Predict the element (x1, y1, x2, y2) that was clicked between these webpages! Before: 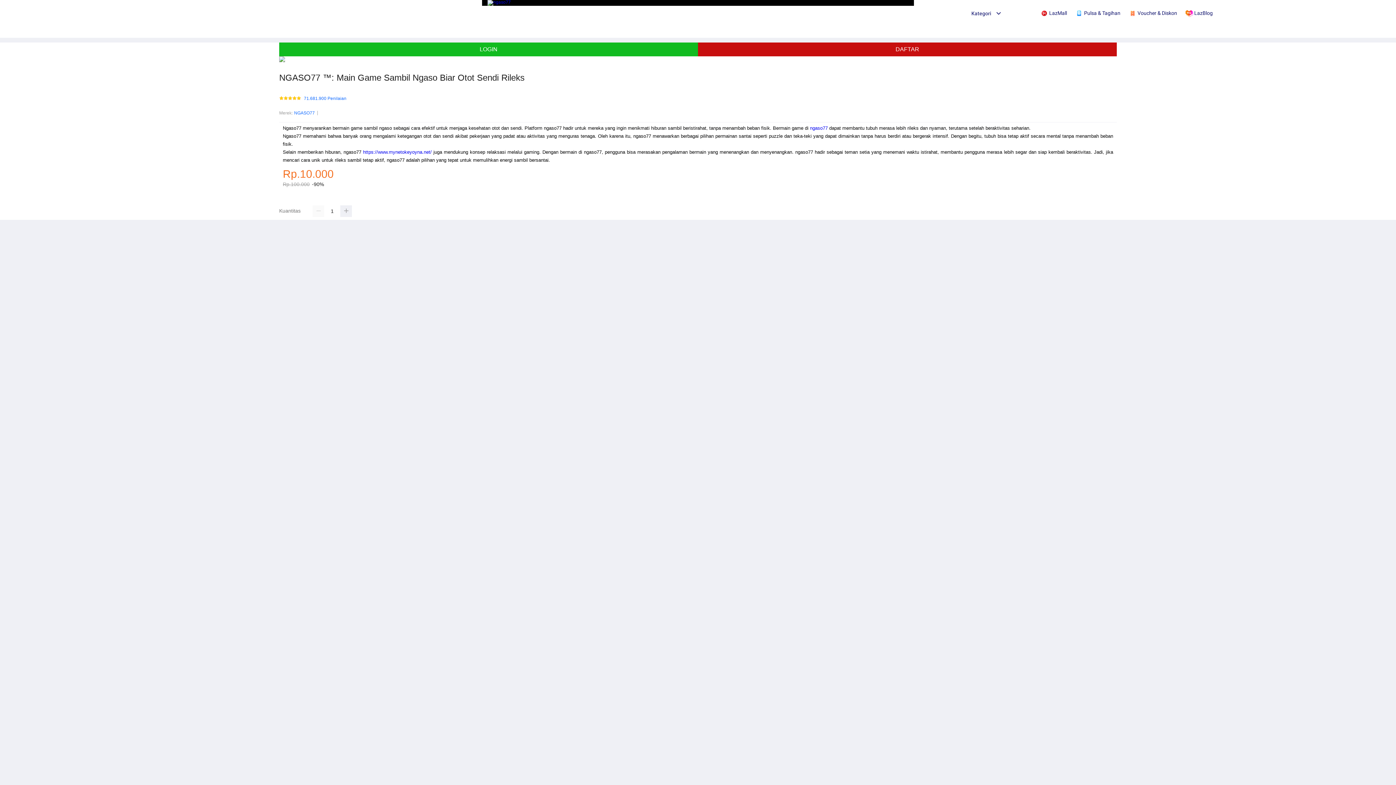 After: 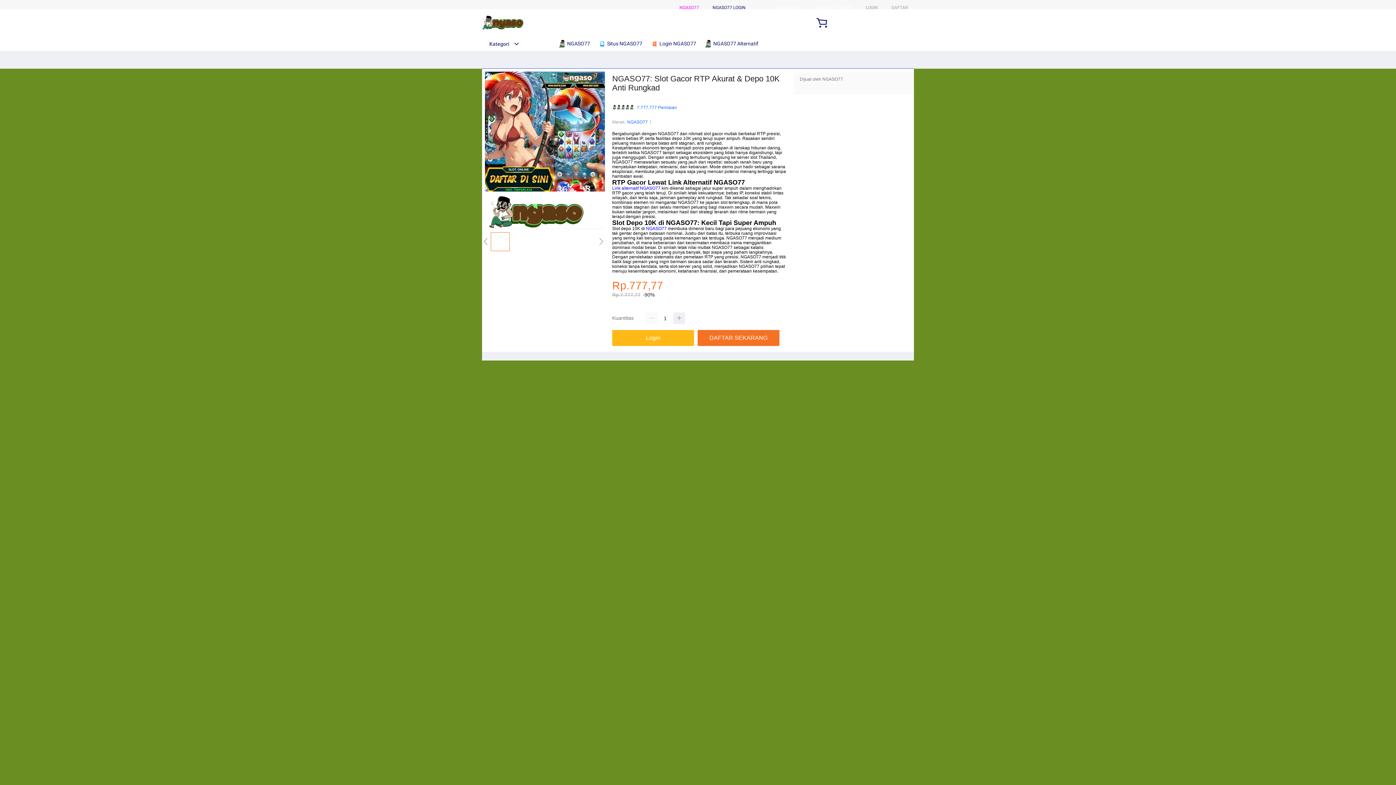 Action: bbox: (487, 0, 510, 4)